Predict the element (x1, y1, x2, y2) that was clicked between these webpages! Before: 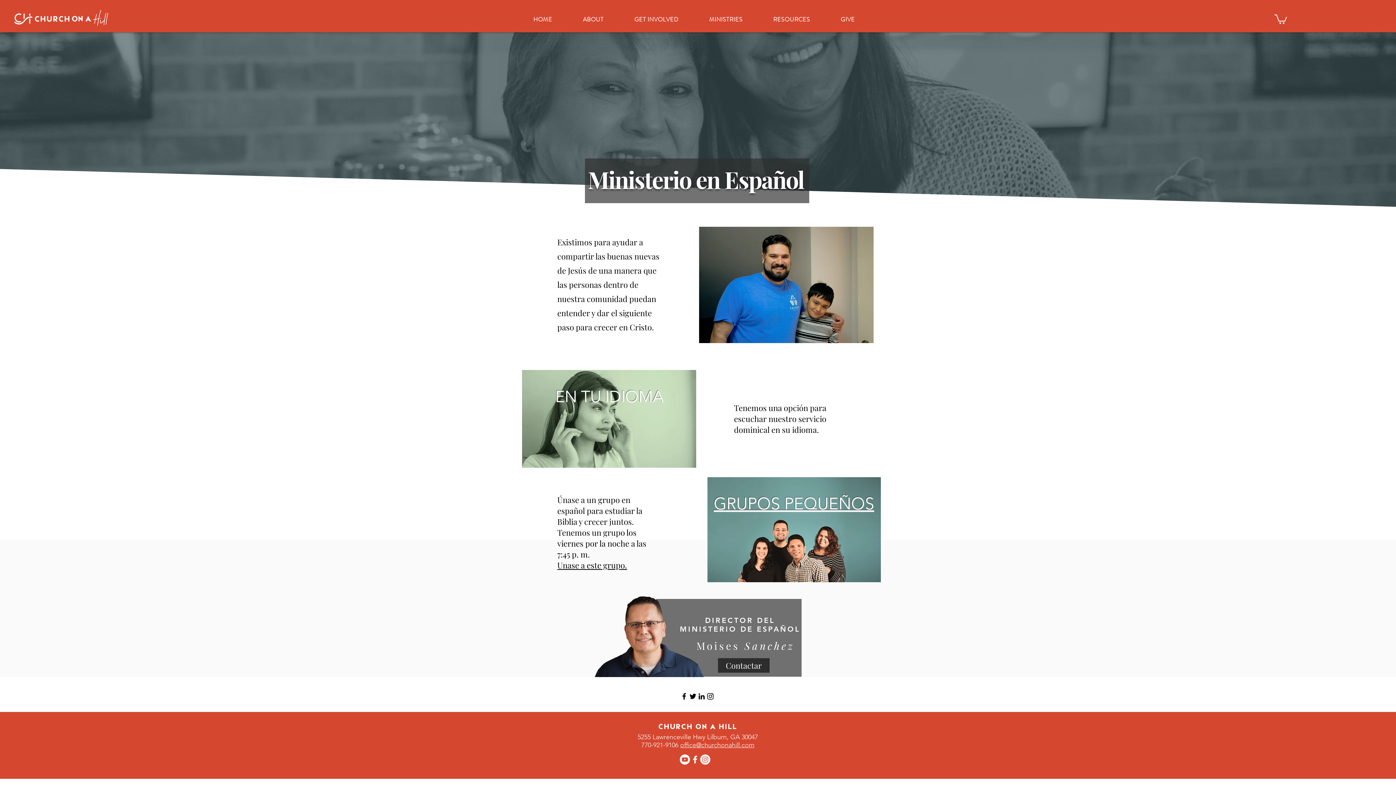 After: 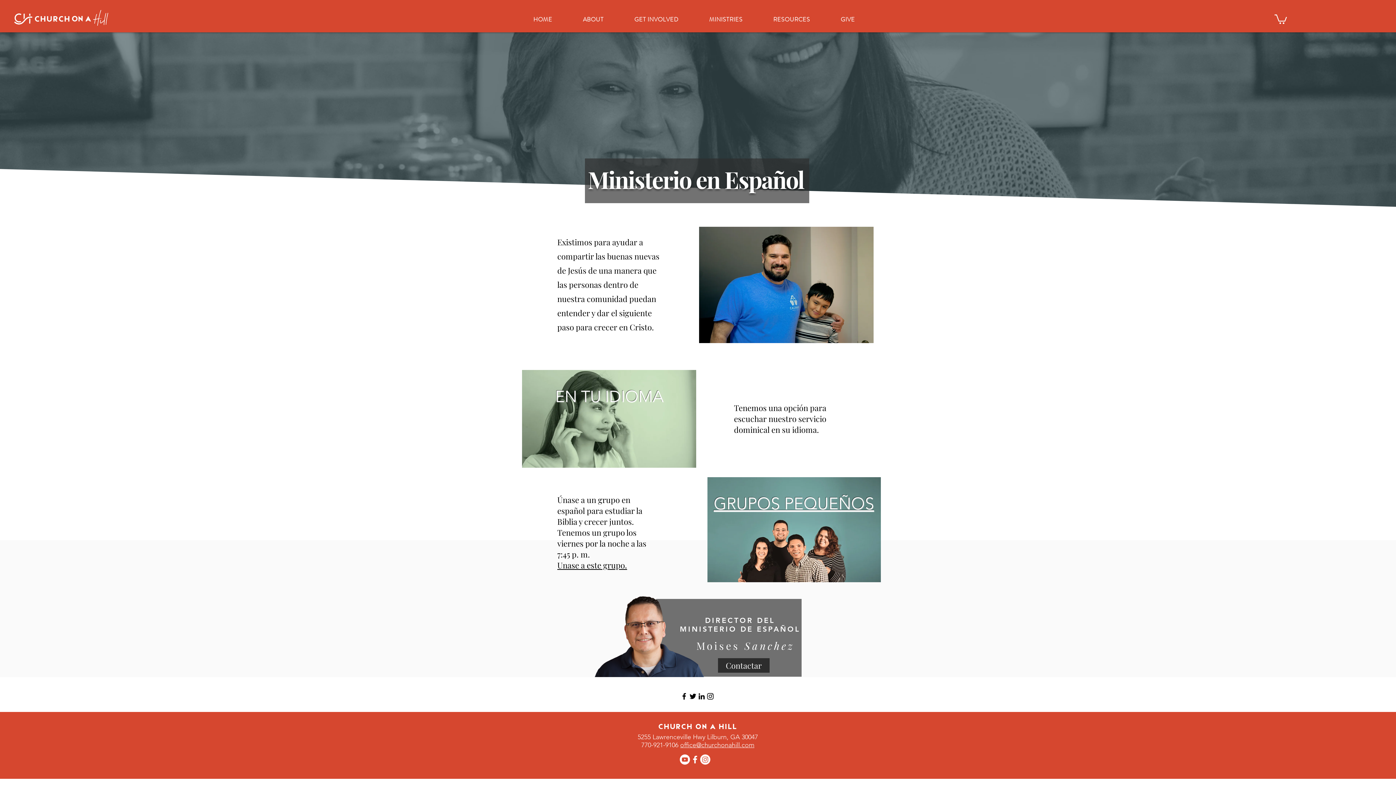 Action: label: office@churchonahill.com bbox: (680, 741, 754, 749)